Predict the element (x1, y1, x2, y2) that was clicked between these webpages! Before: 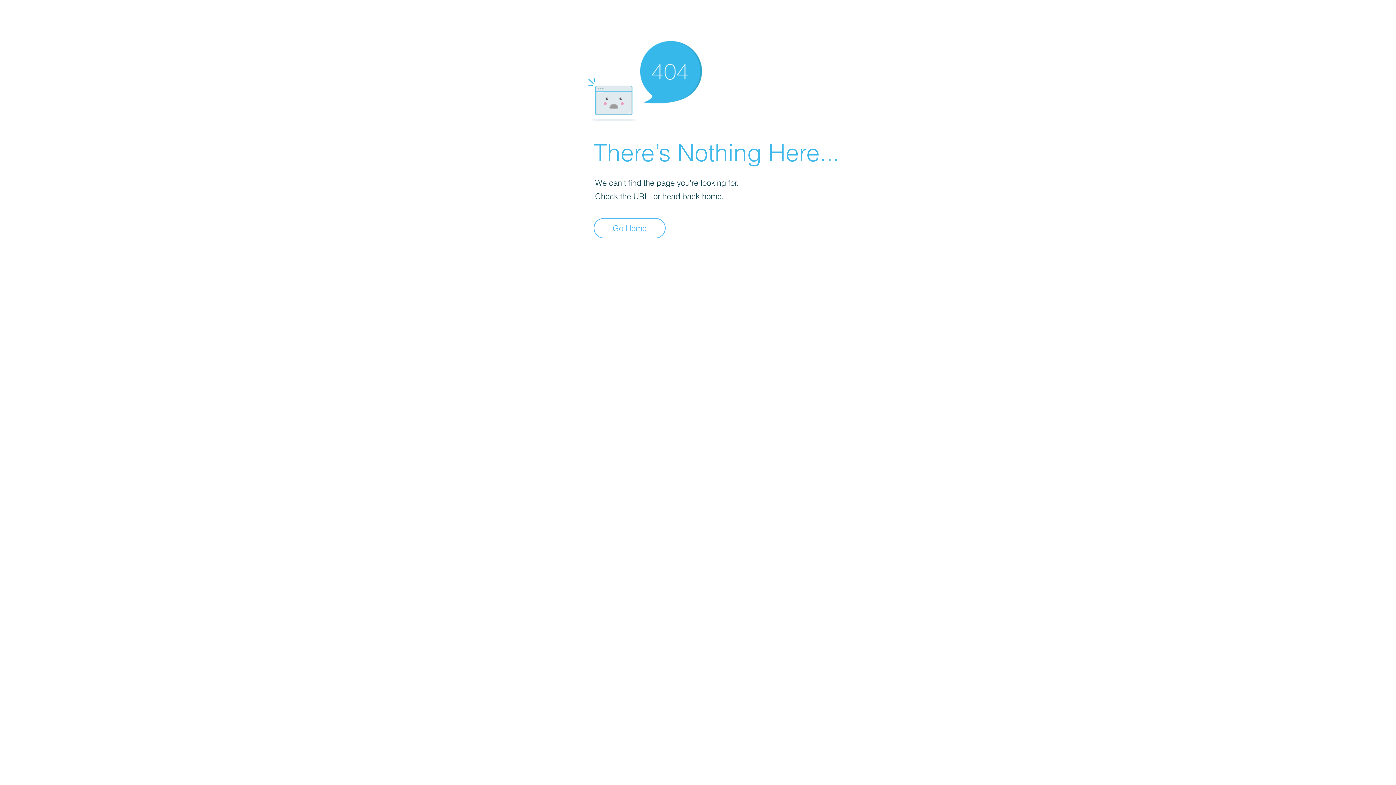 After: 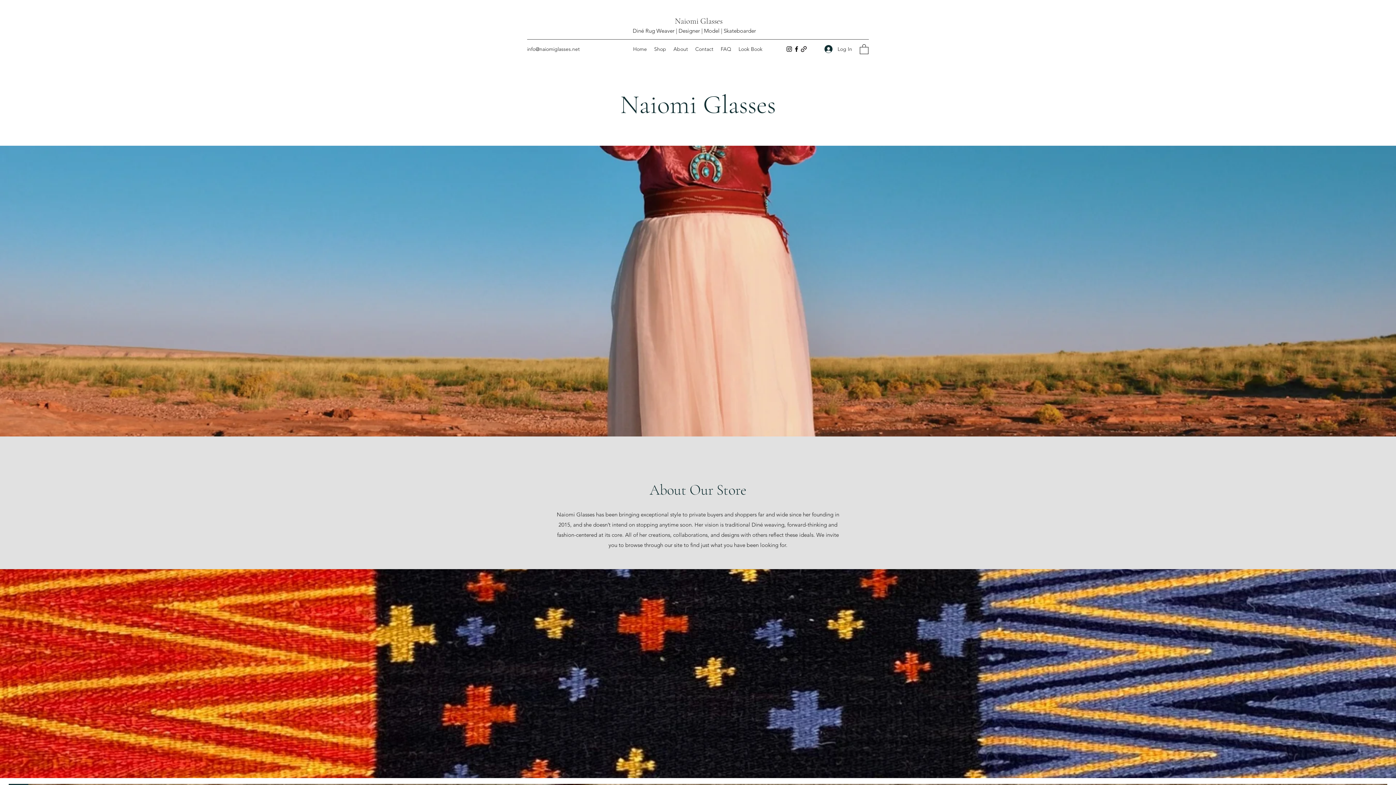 Action: bbox: (593, 218, 665, 238) label: Go Home